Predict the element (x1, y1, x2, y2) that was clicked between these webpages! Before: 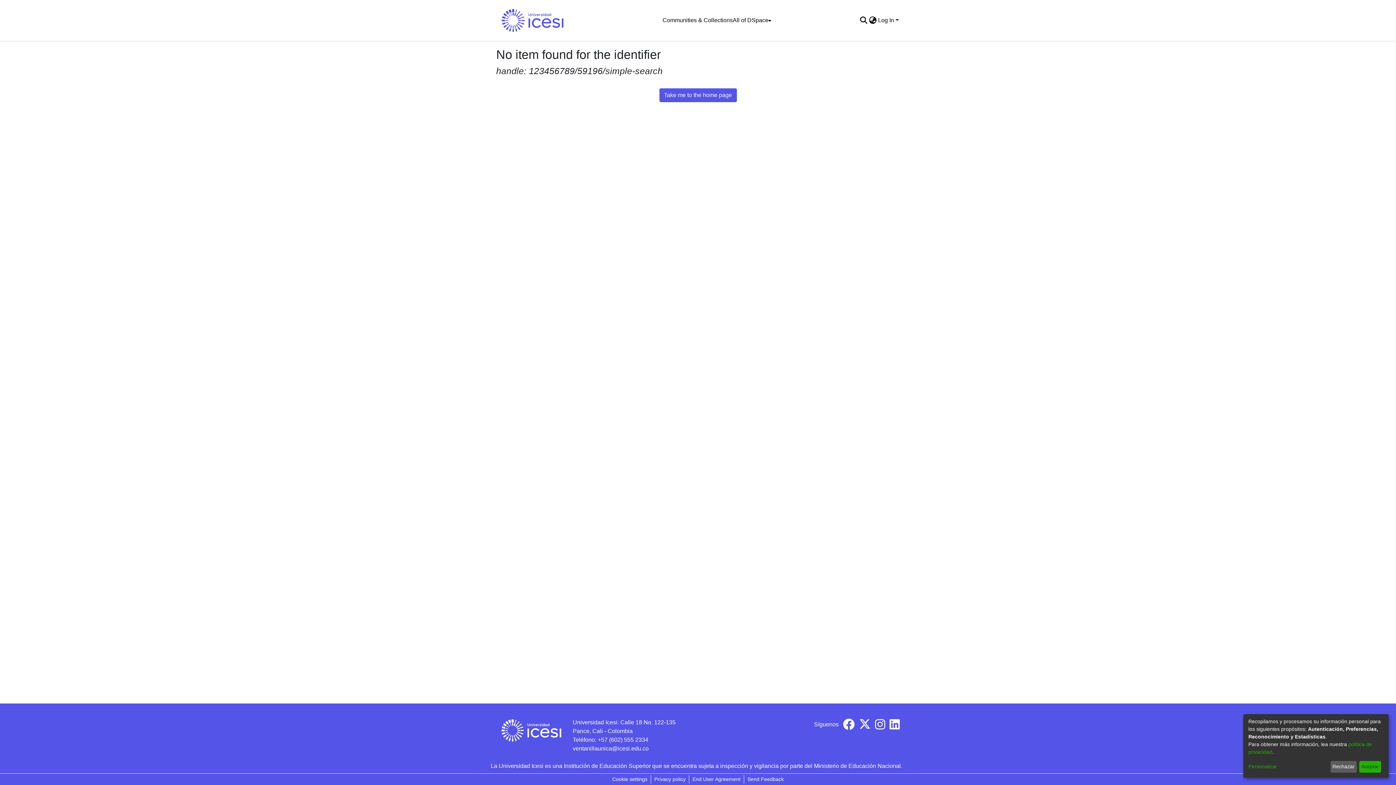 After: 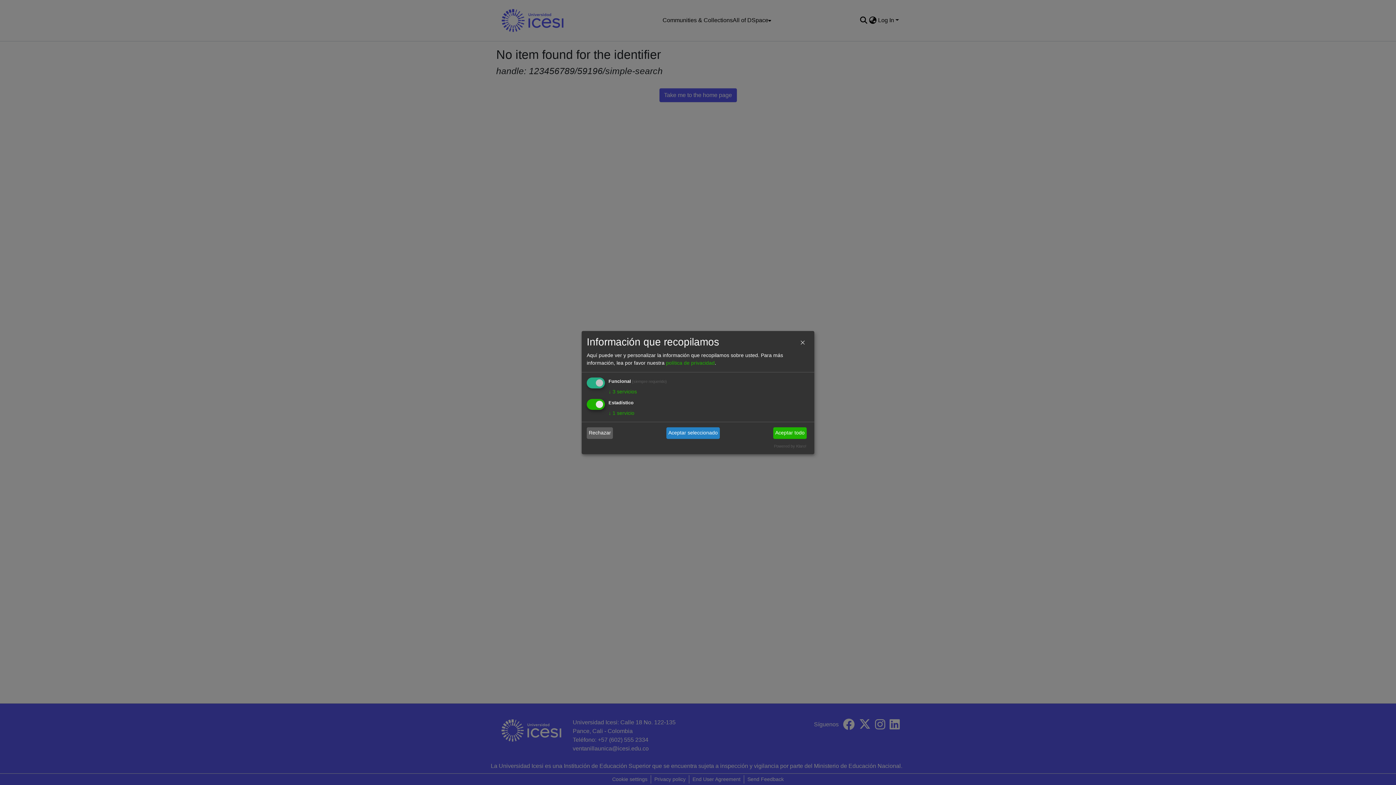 Action: label: Personalizar bbox: (1248, 763, 1328, 771)